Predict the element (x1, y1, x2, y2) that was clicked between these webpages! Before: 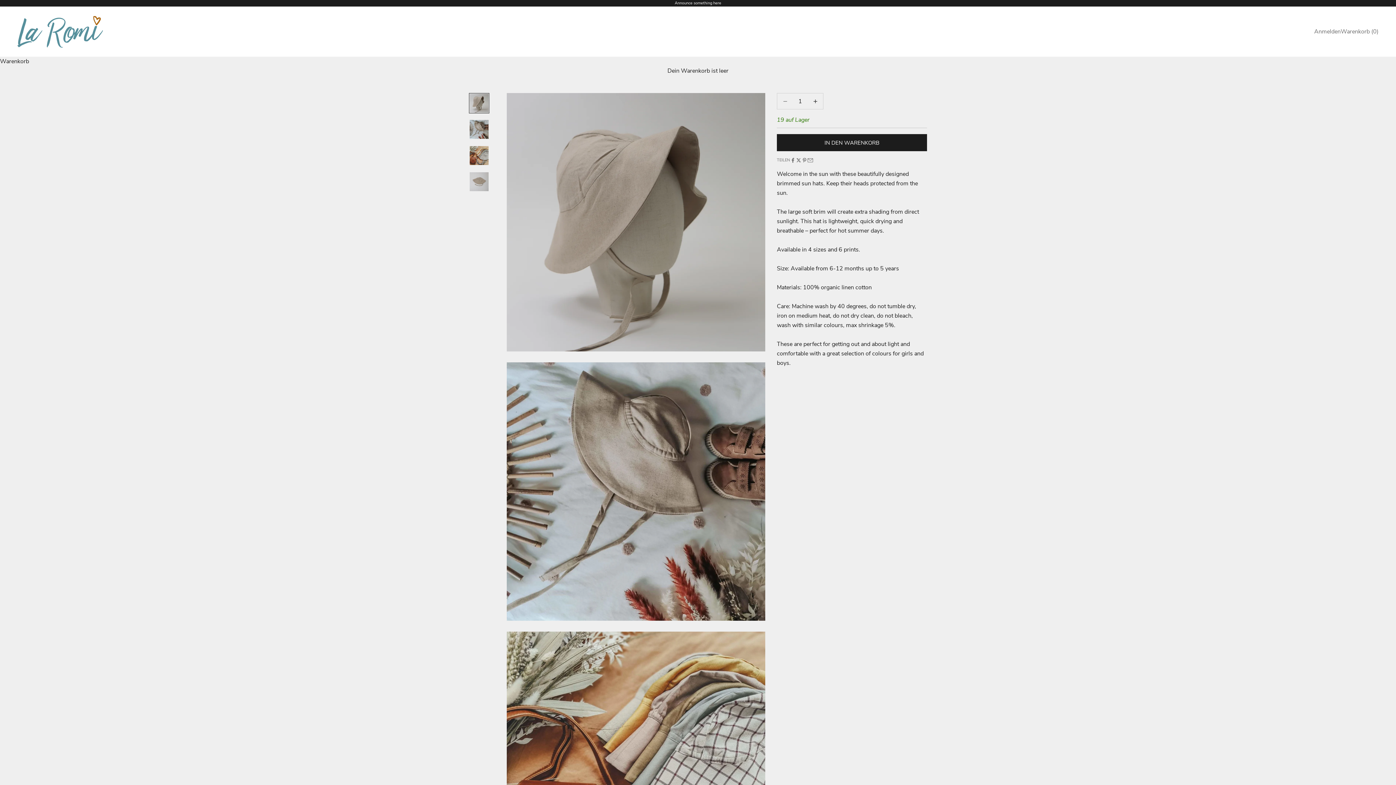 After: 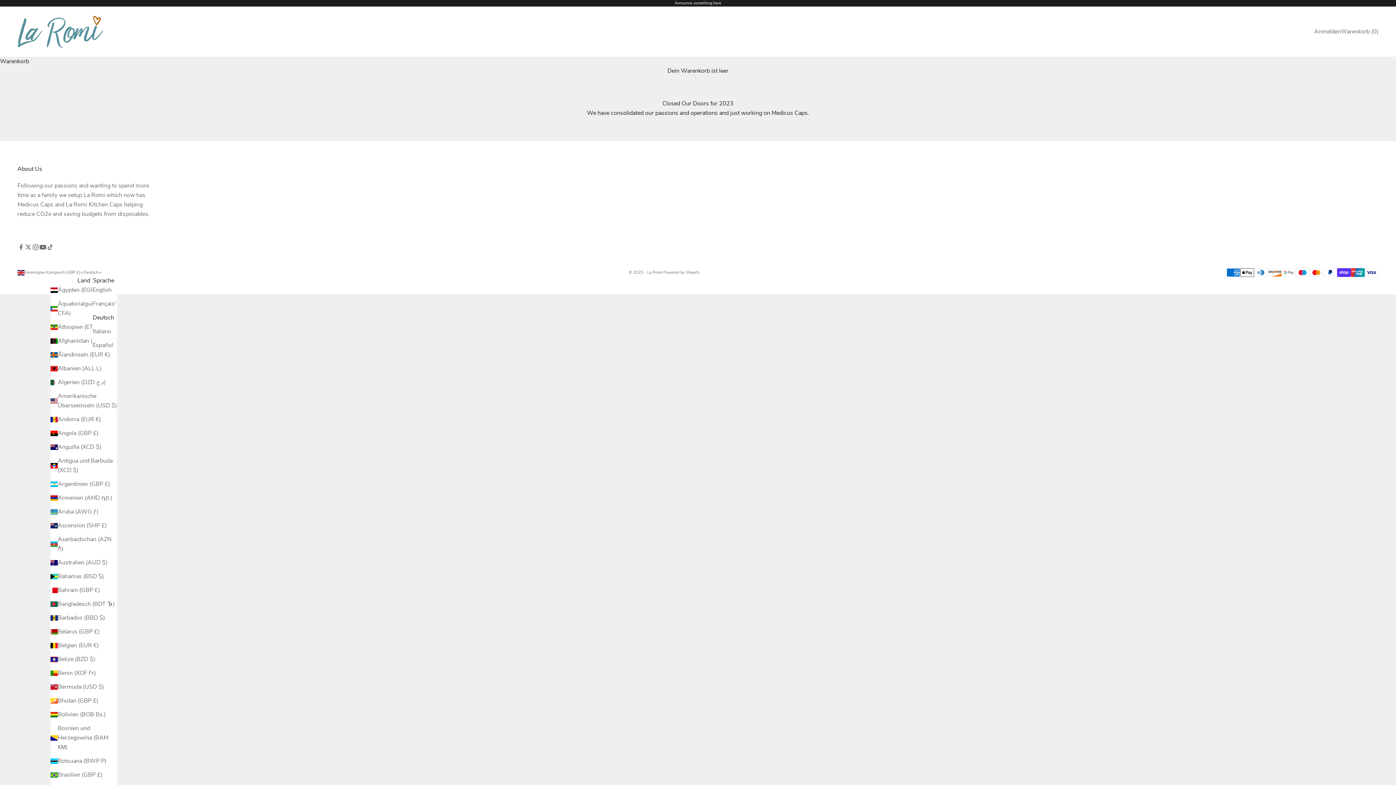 Action: bbox: (17, 15, 102, 47) label: La Romi